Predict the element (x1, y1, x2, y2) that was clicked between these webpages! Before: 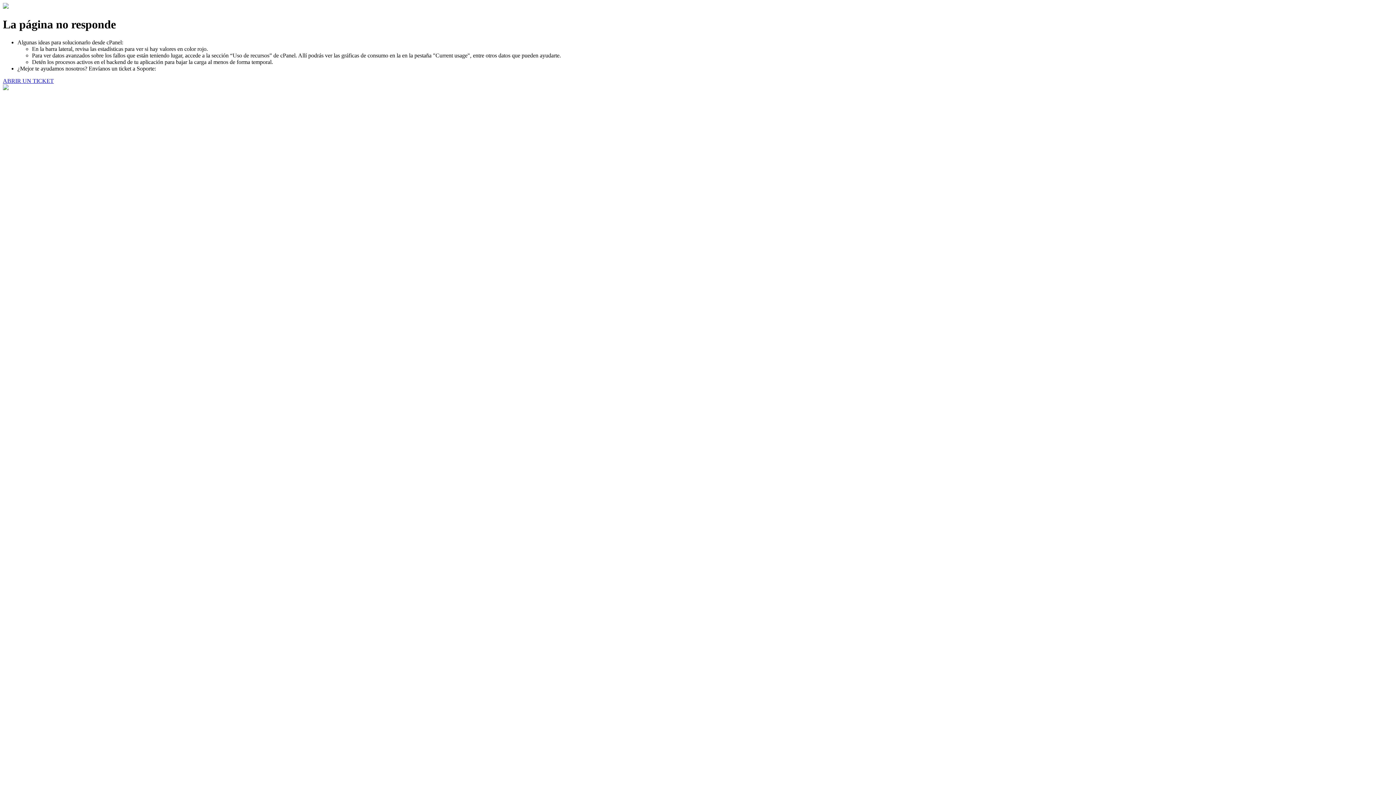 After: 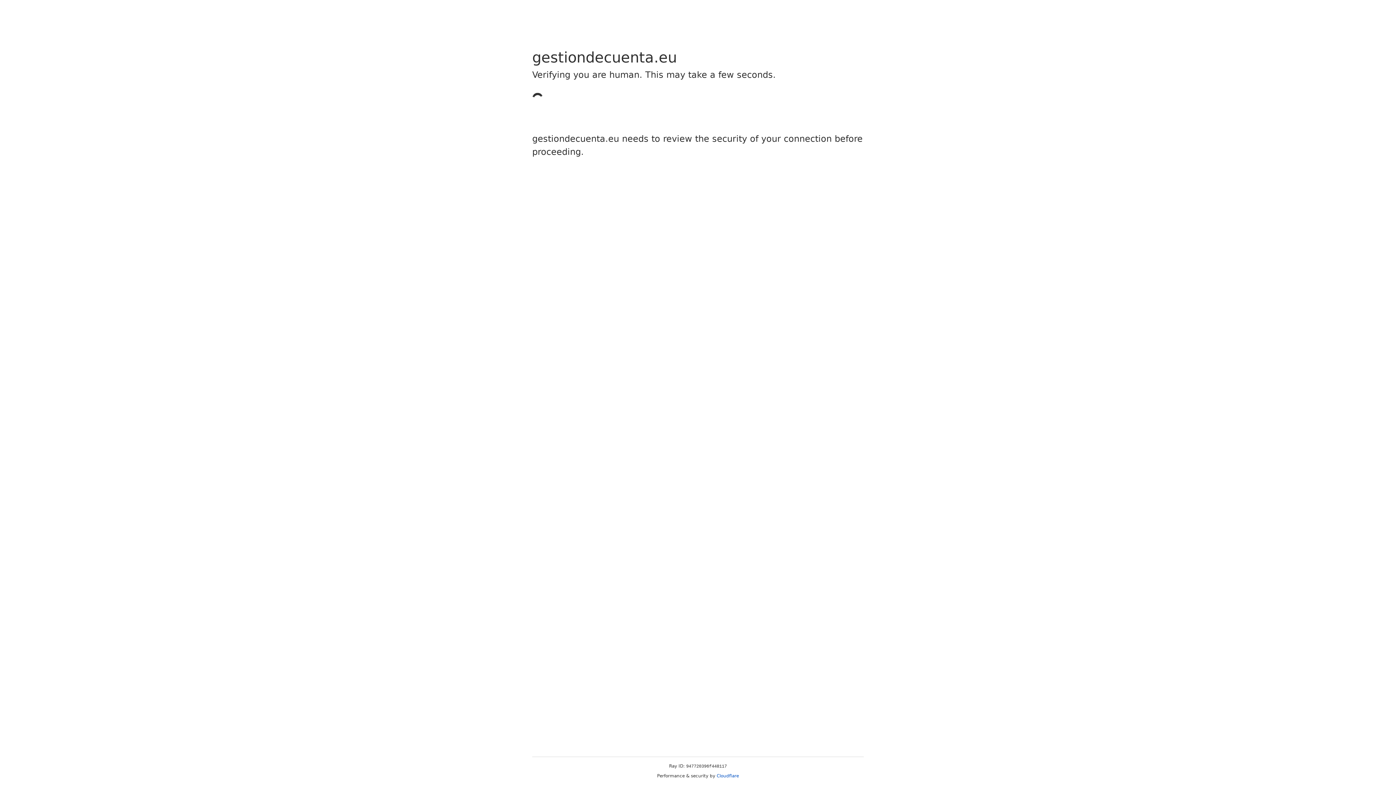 Action: label: ABRIR UN TICKET bbox: (2, 77, 53, 83)